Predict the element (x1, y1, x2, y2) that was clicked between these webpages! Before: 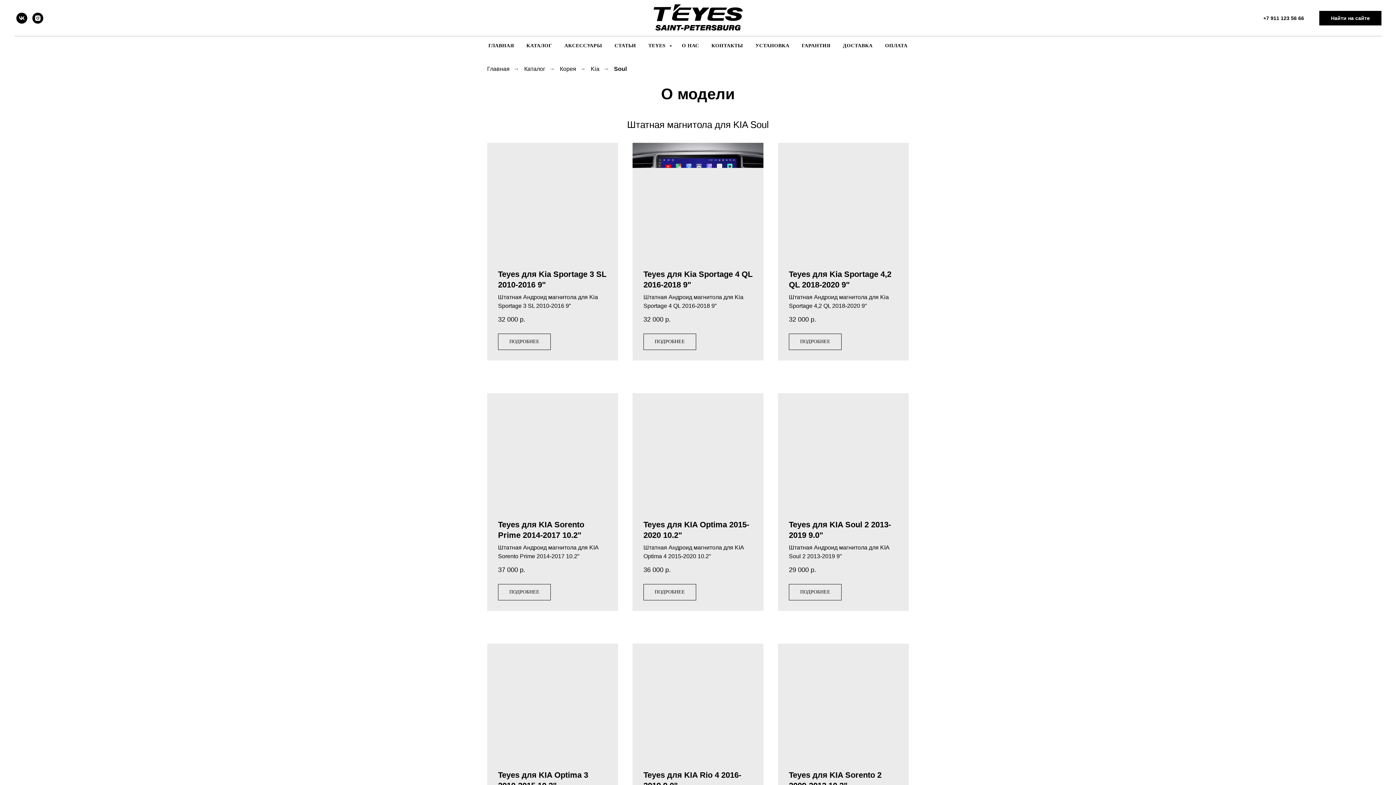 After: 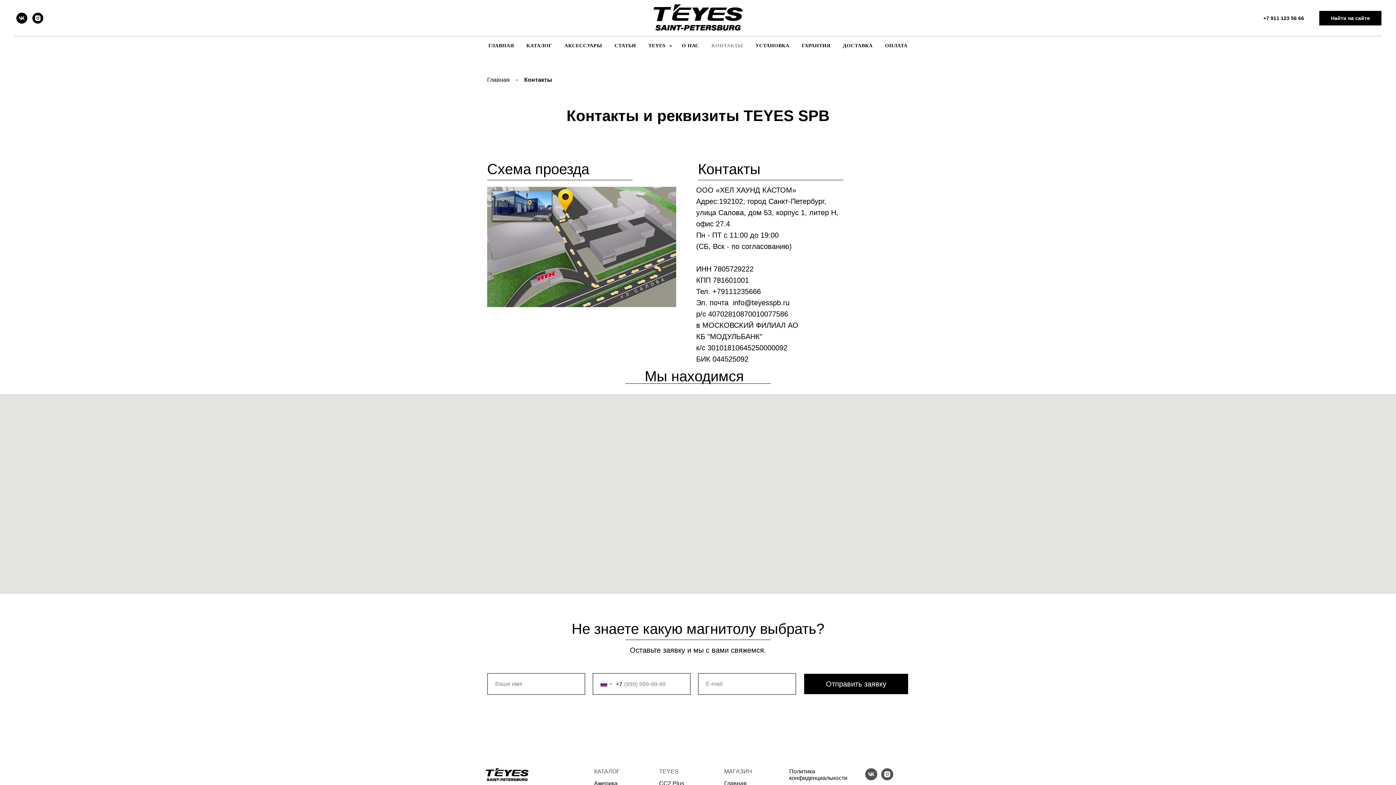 Action: bbox: (711, 42, 743, 48) label: КОНТАКТЫ